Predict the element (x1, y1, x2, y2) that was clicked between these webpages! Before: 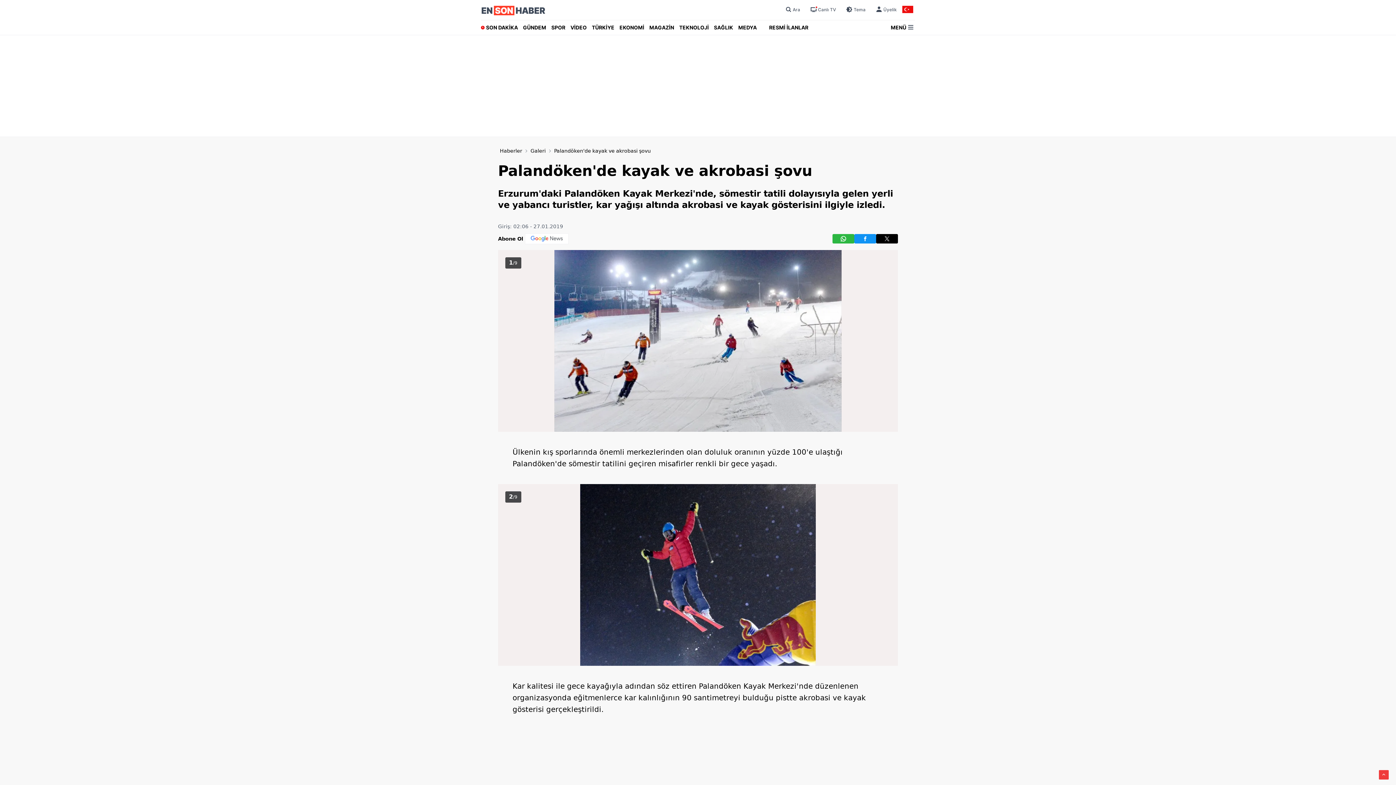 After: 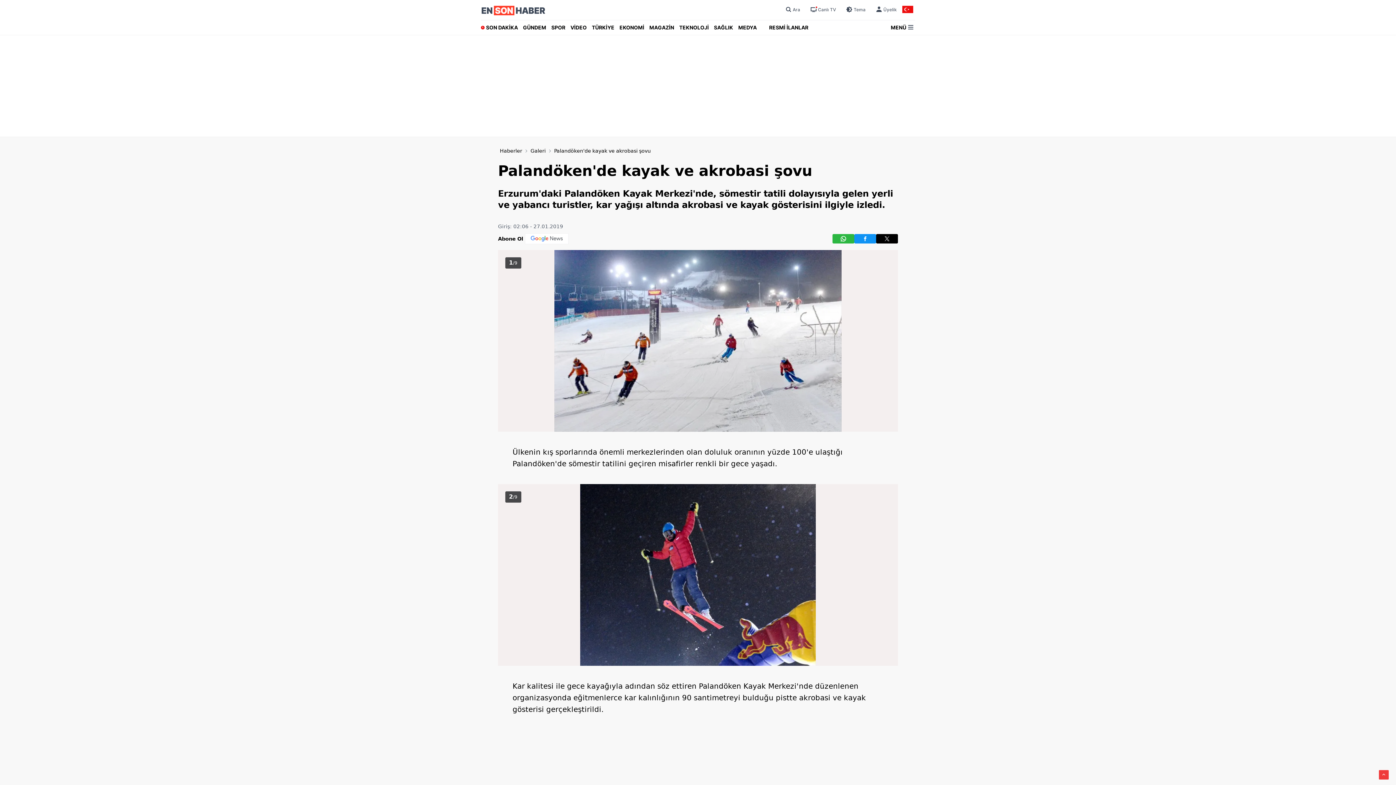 Action: bbox: (854, 234, 876, 243)